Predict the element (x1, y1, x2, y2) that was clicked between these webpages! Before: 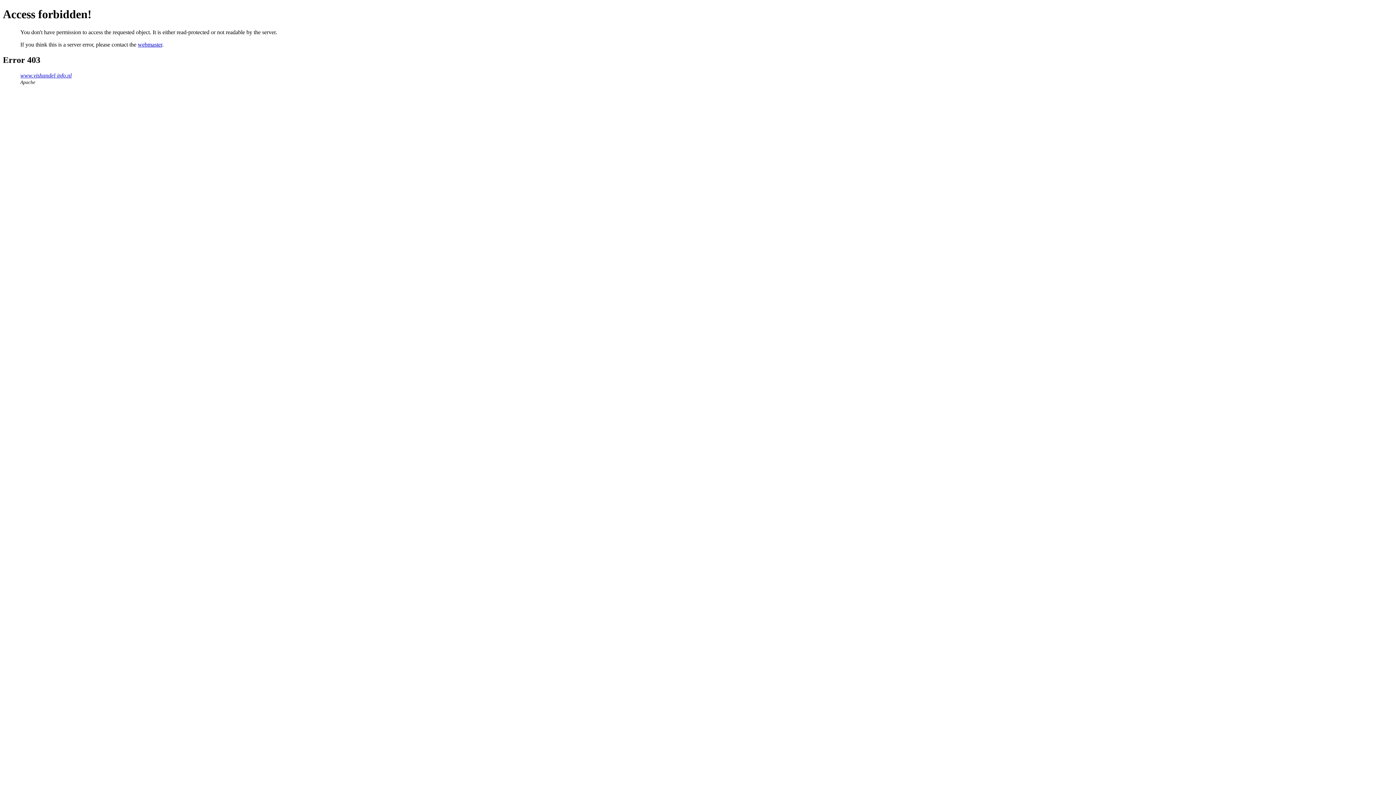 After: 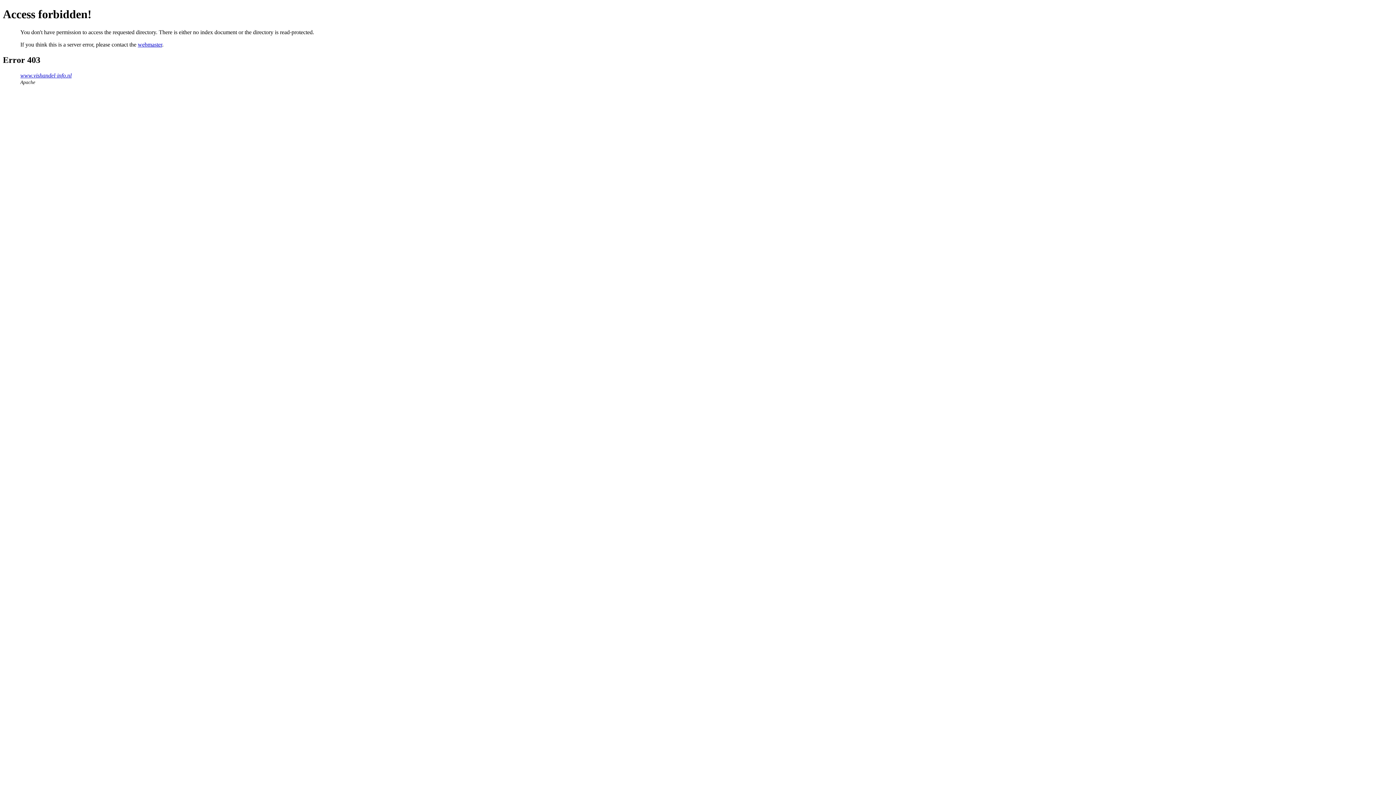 Action: label: www.vishandel-info.nl bbox: (20, 72, 71, 78)